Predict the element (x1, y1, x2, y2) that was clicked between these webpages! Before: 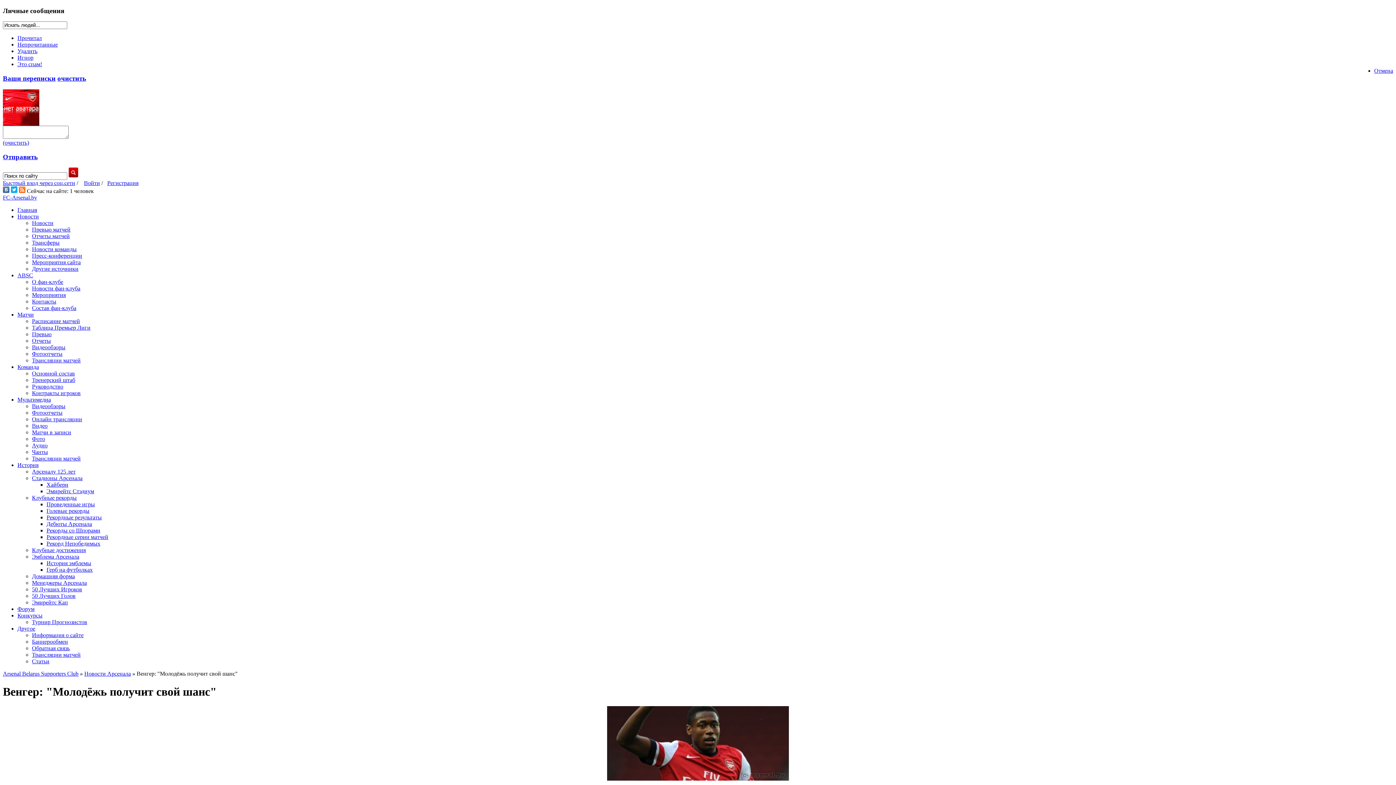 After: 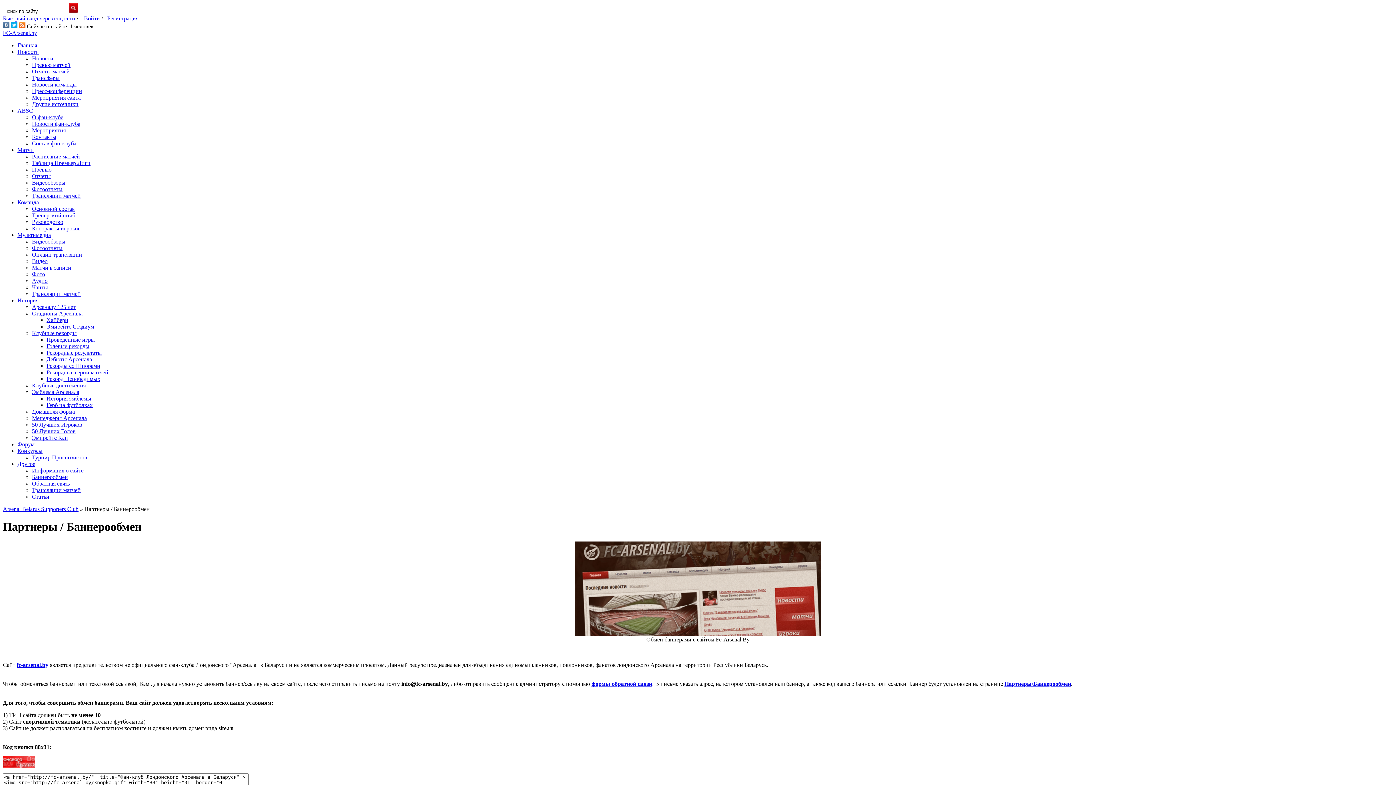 Action: label: Баннерообмен bbox: (32, 639, 68, 645)